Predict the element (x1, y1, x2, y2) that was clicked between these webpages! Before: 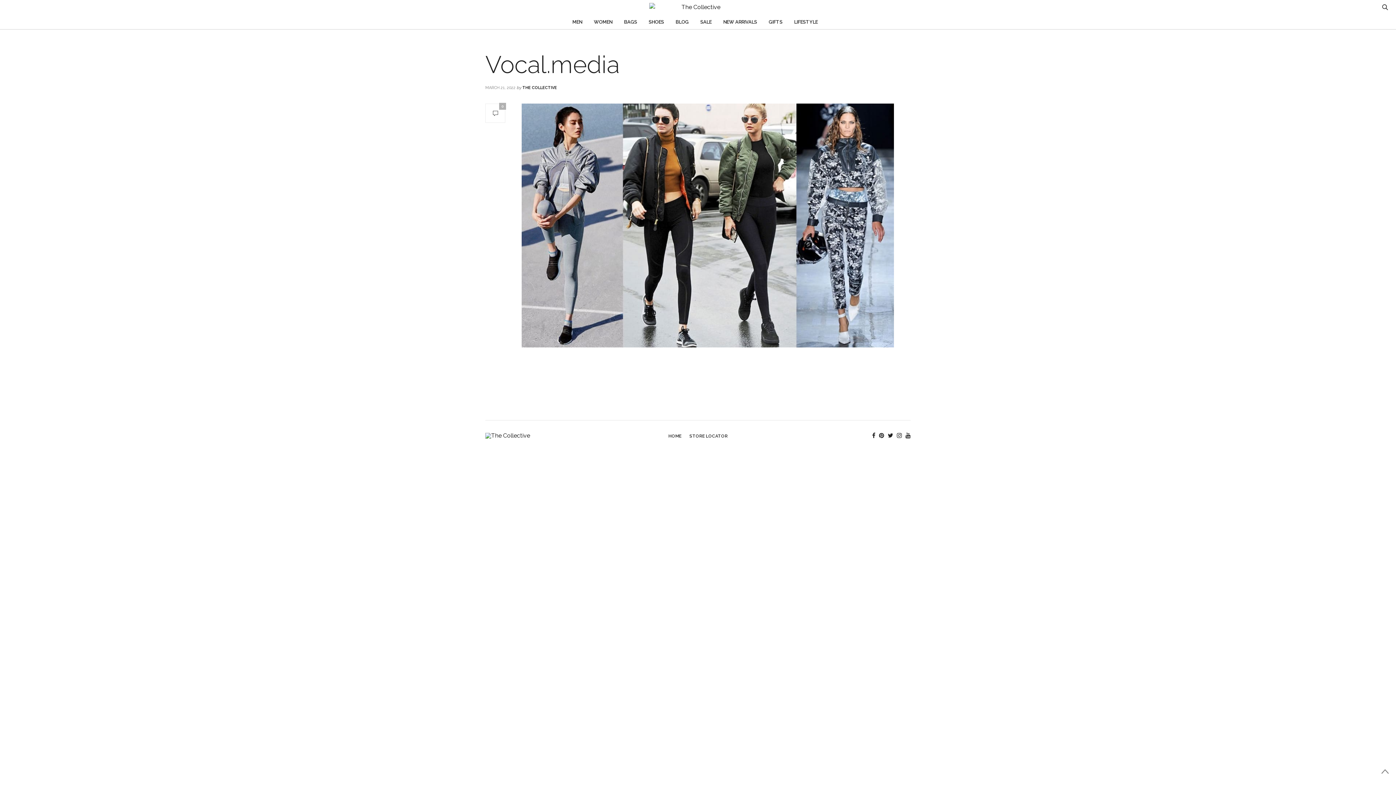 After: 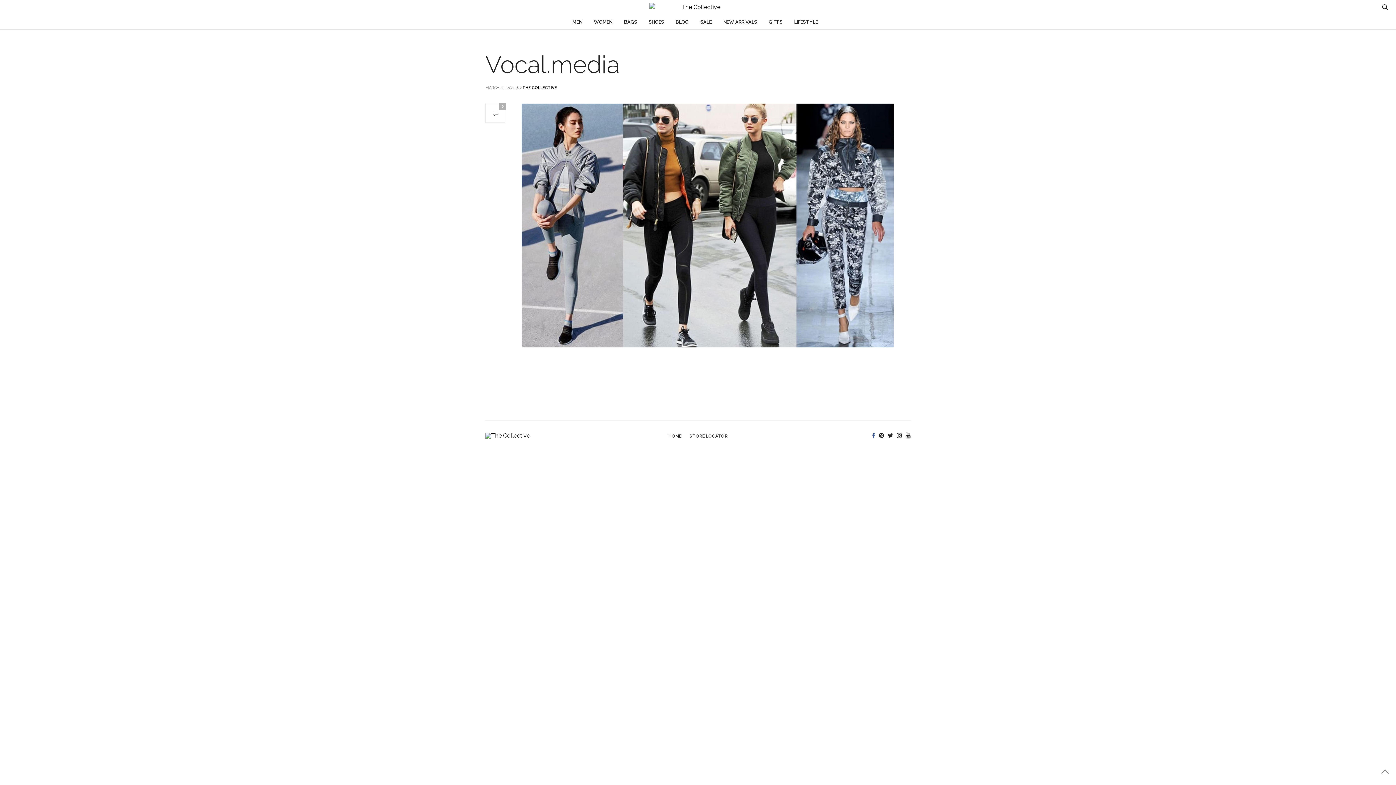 Action: bbox: (870, 431, 877, 440)